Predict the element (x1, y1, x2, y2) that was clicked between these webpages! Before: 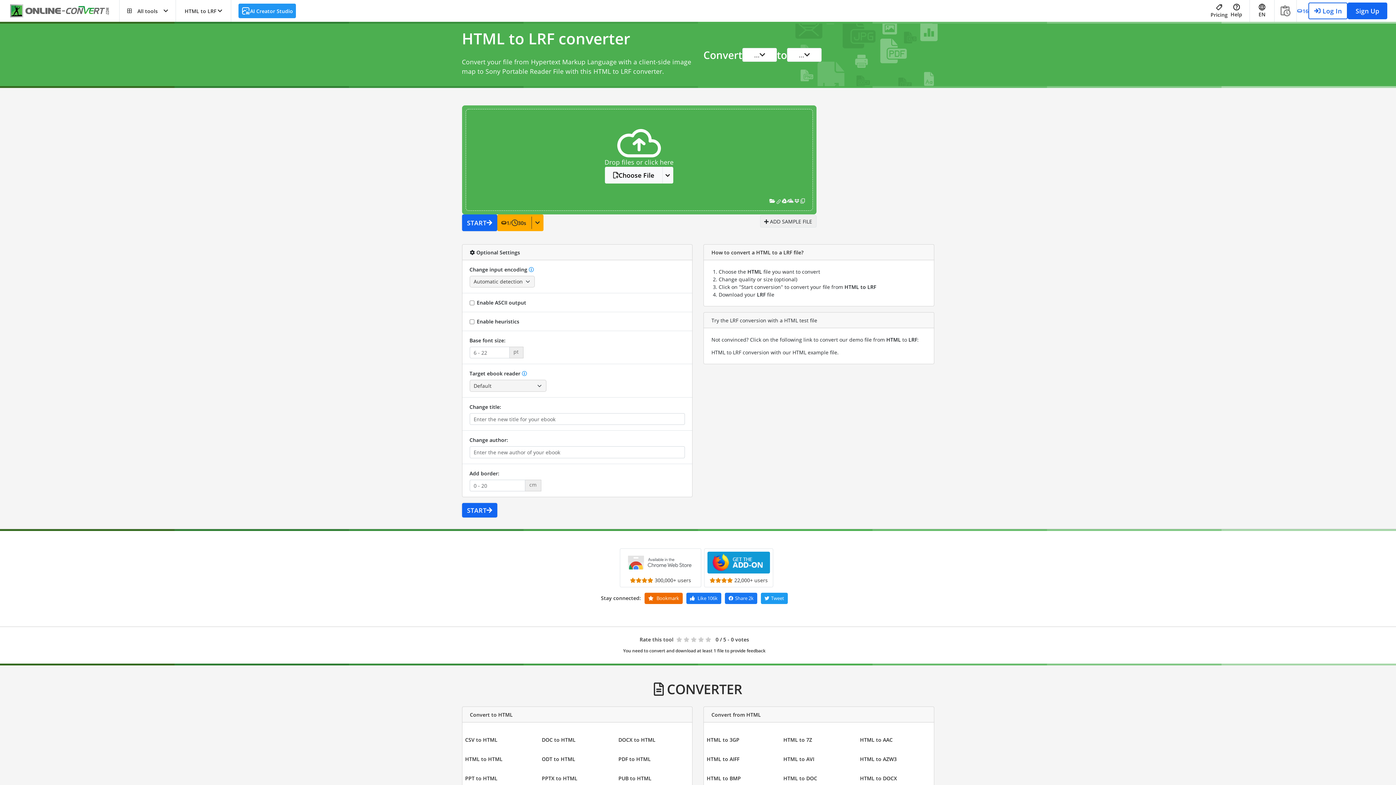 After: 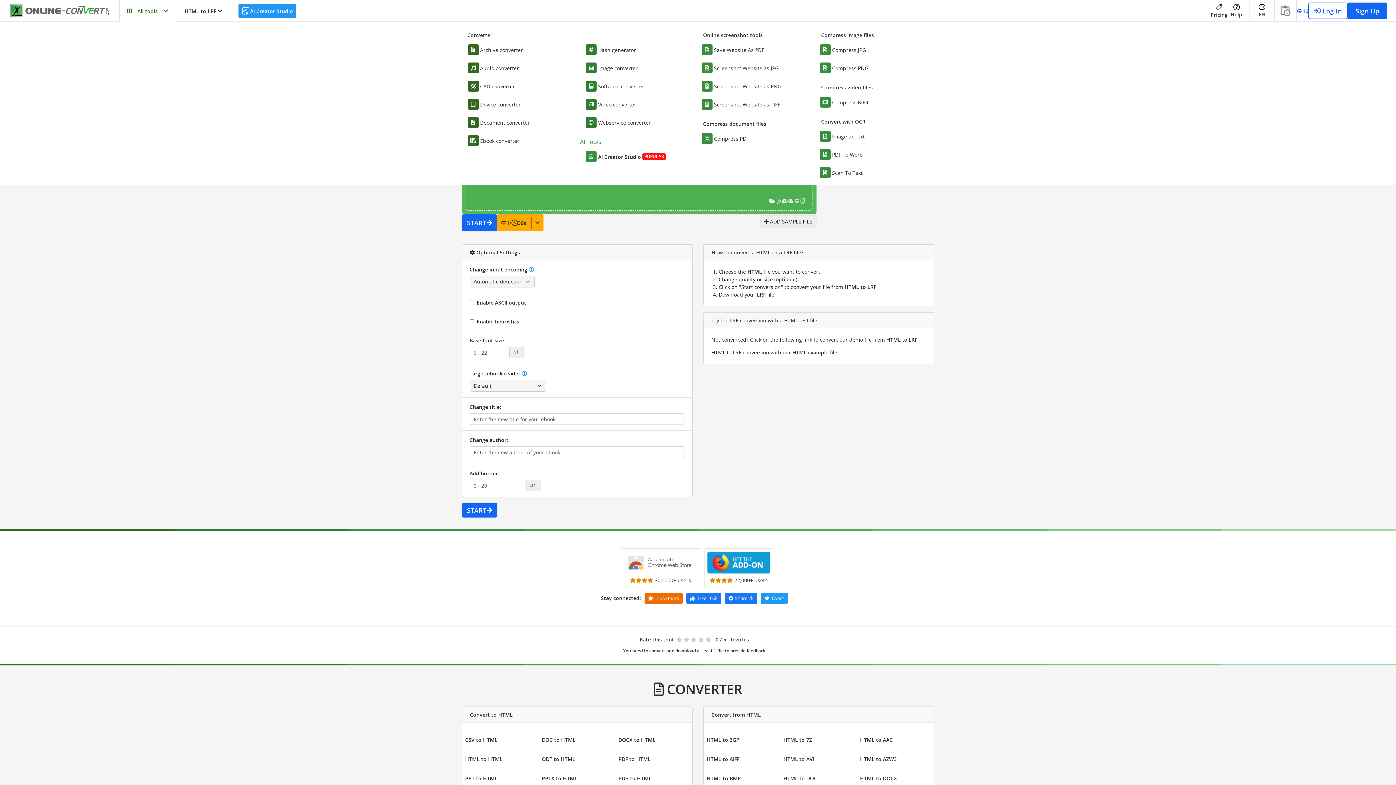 Action: label: All tools bbox: (119, 0, 175, 21)